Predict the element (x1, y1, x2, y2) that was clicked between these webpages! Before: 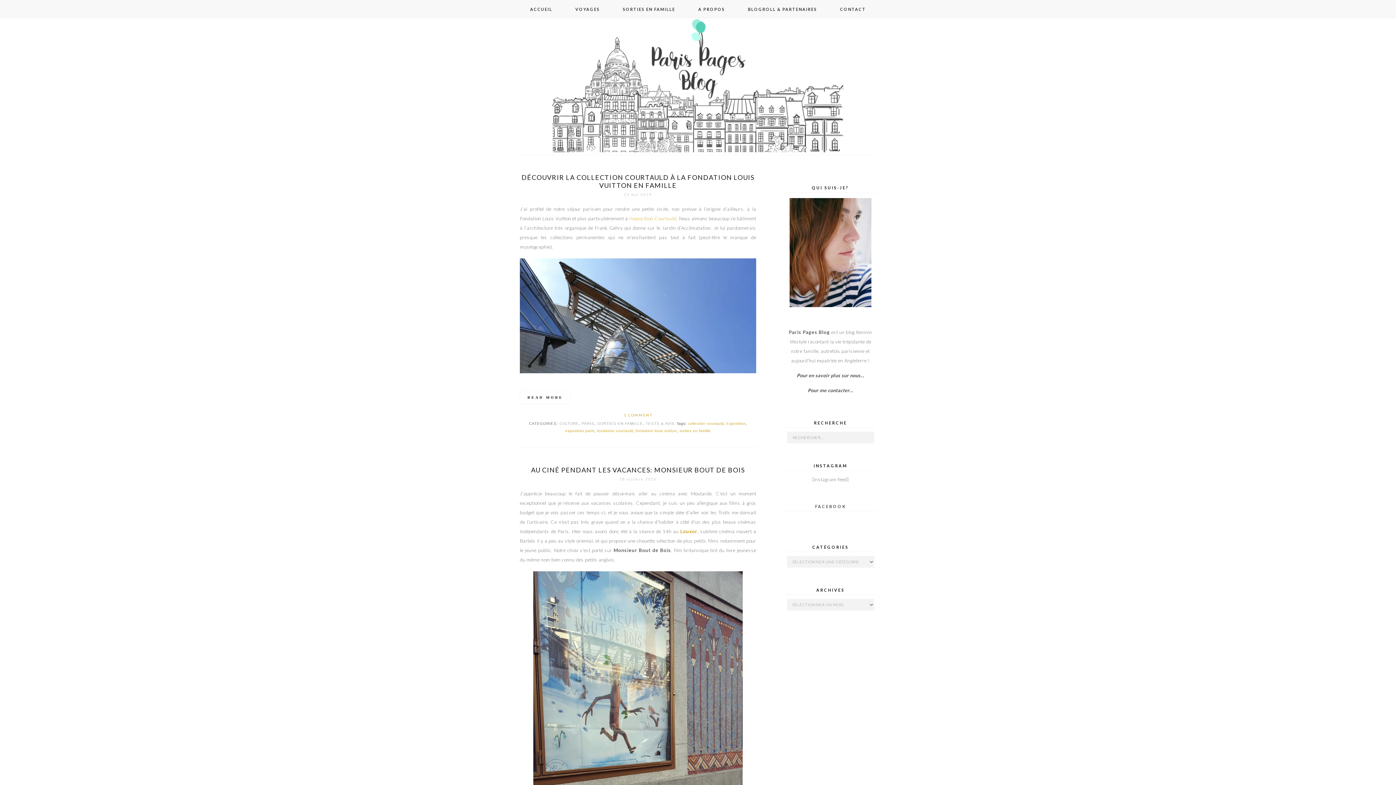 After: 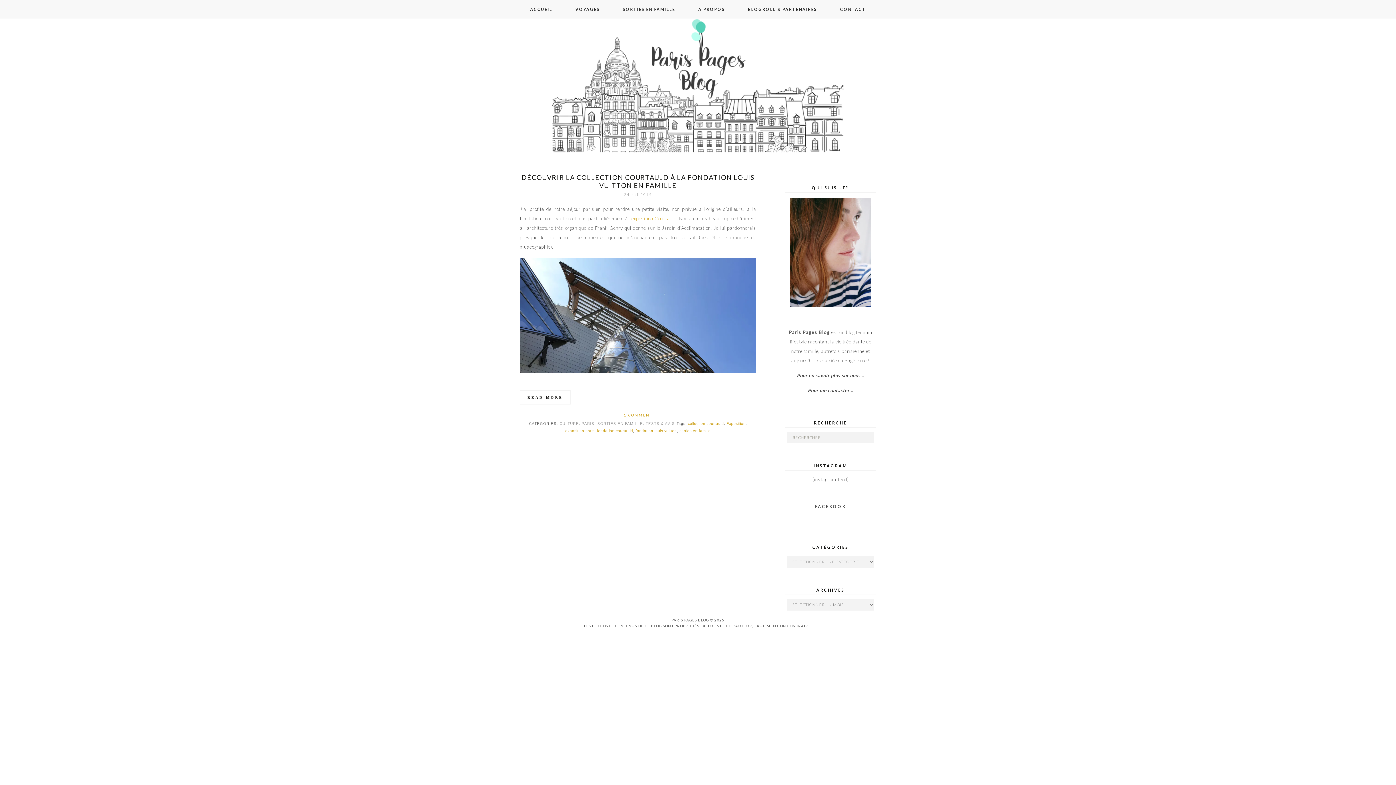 Action: bbox: (565, 429, 594, 433) label: exposition paris